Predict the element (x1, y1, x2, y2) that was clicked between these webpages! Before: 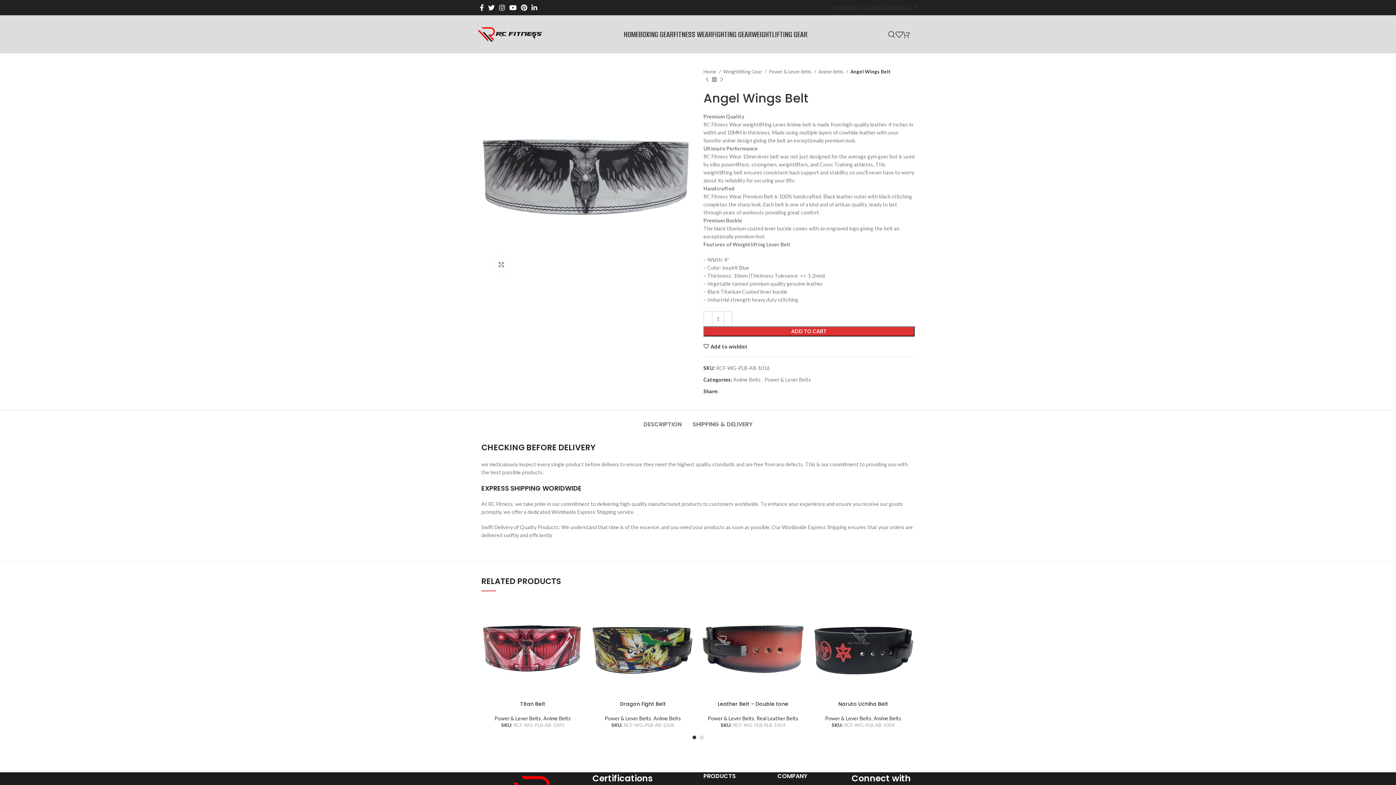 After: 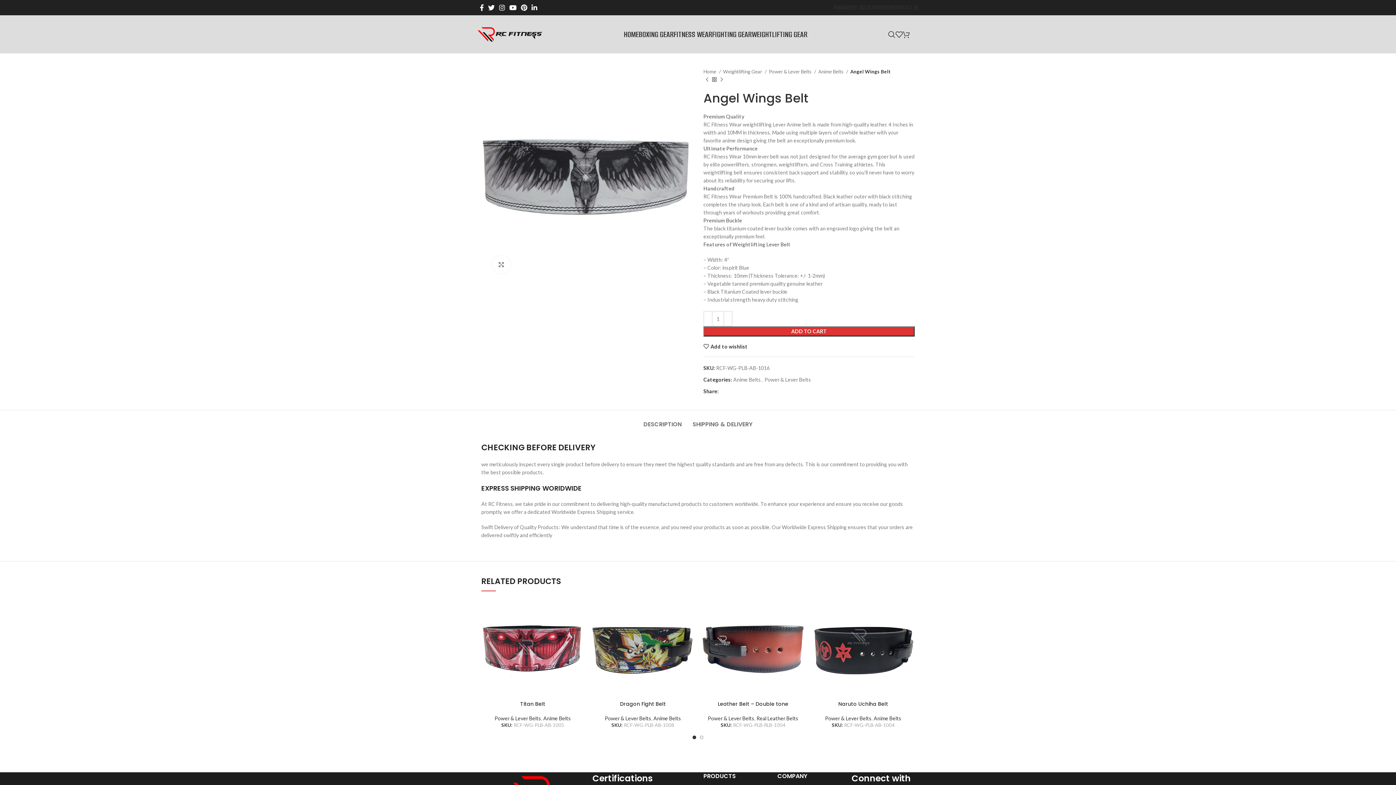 Action: bbox: (725, 389, 729, 393) label: Twitter social link